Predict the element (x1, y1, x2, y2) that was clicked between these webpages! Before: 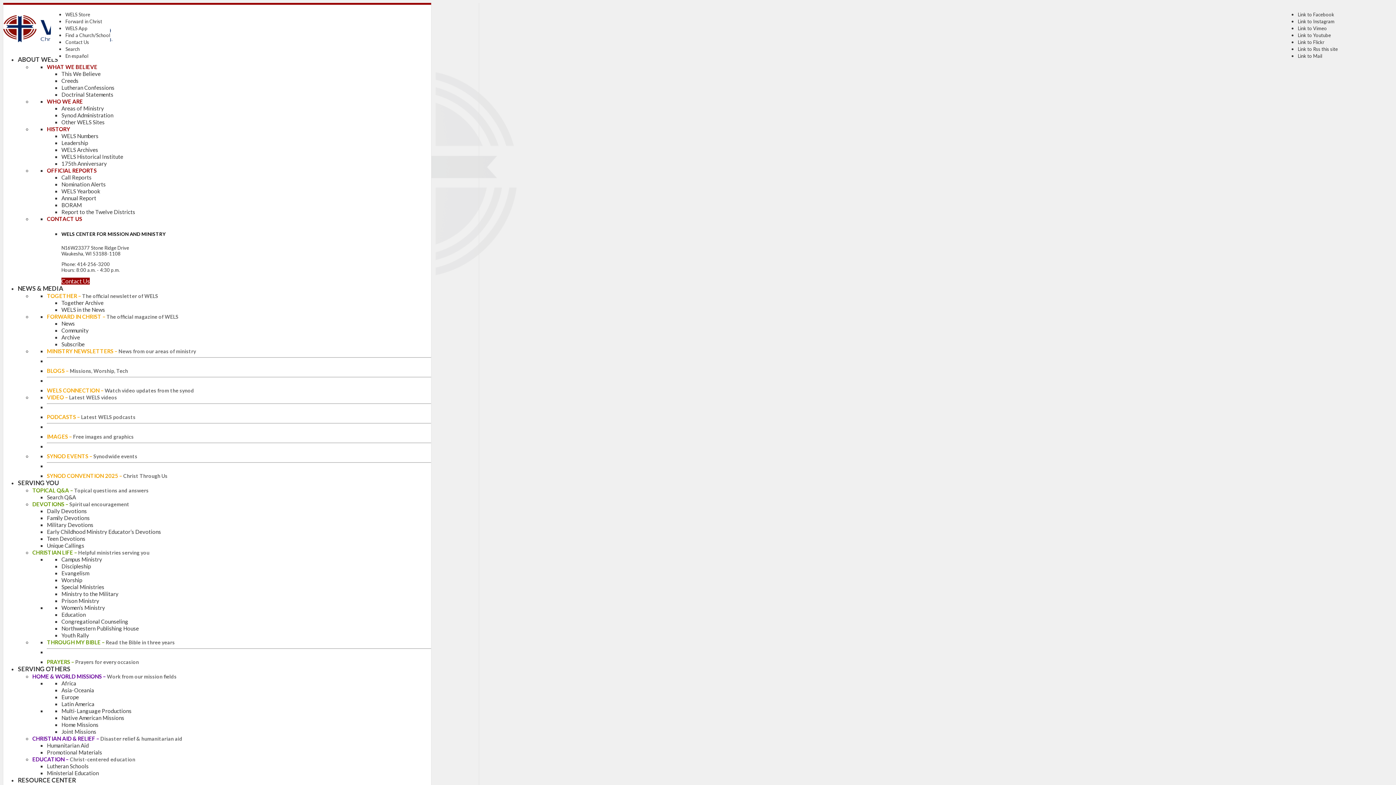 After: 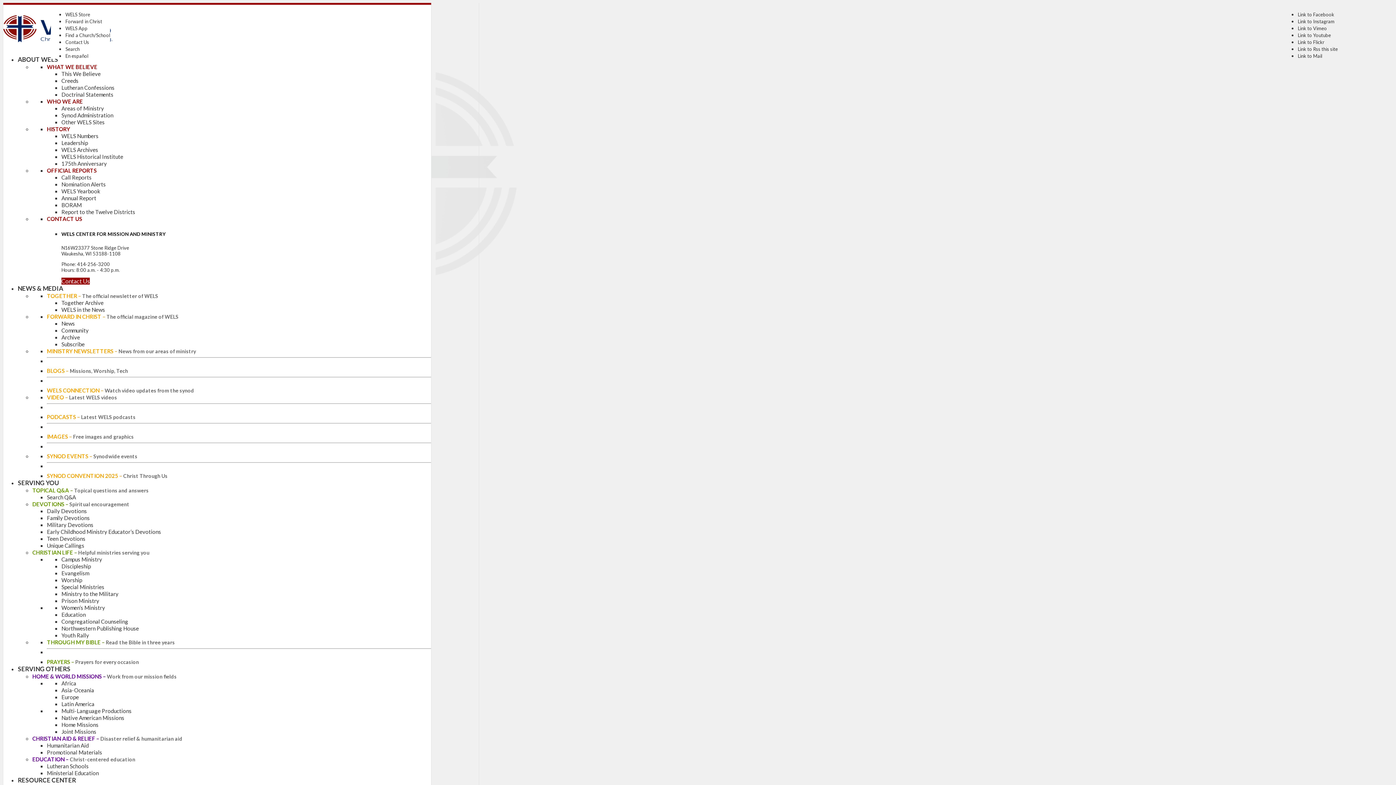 Action: label: Doctrinal Statements bbox: (61, 91, 113, 97)